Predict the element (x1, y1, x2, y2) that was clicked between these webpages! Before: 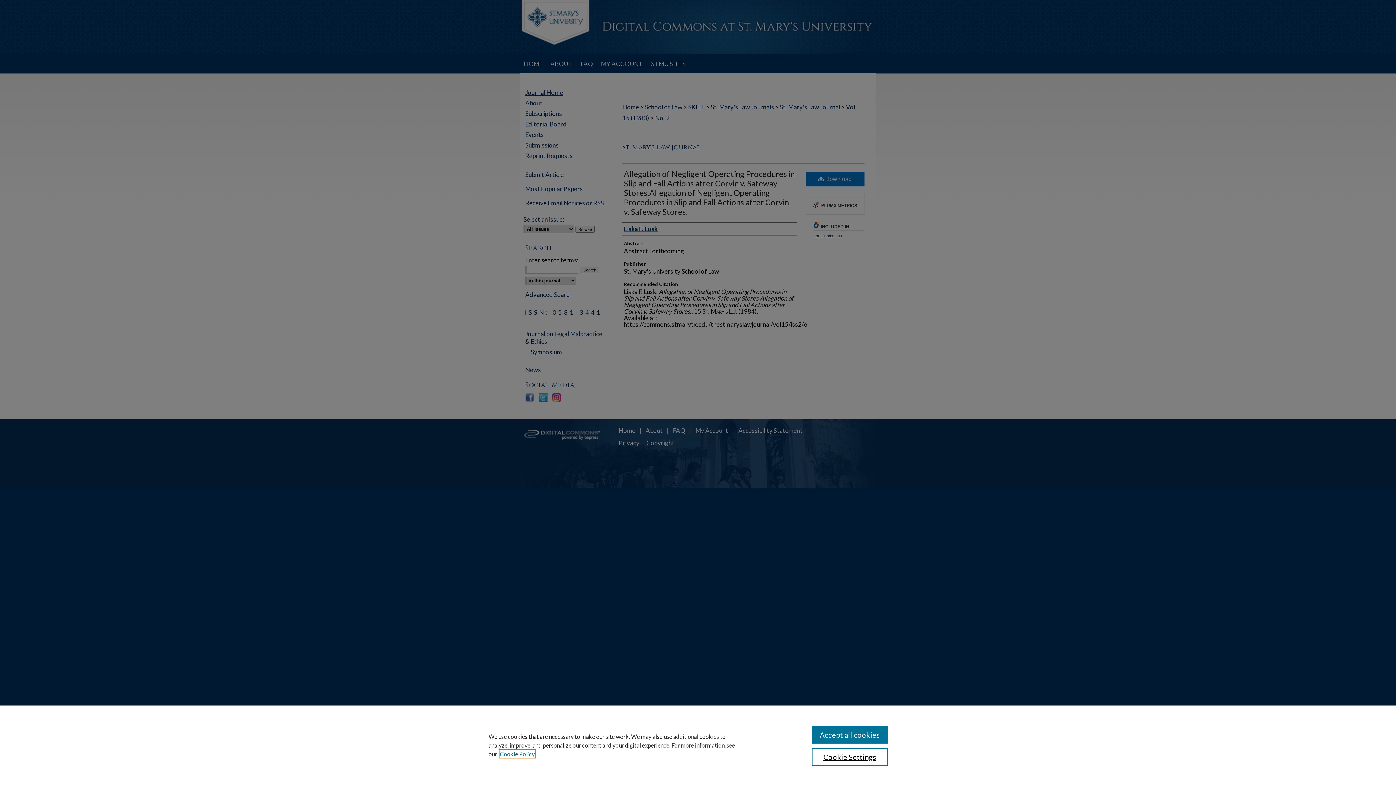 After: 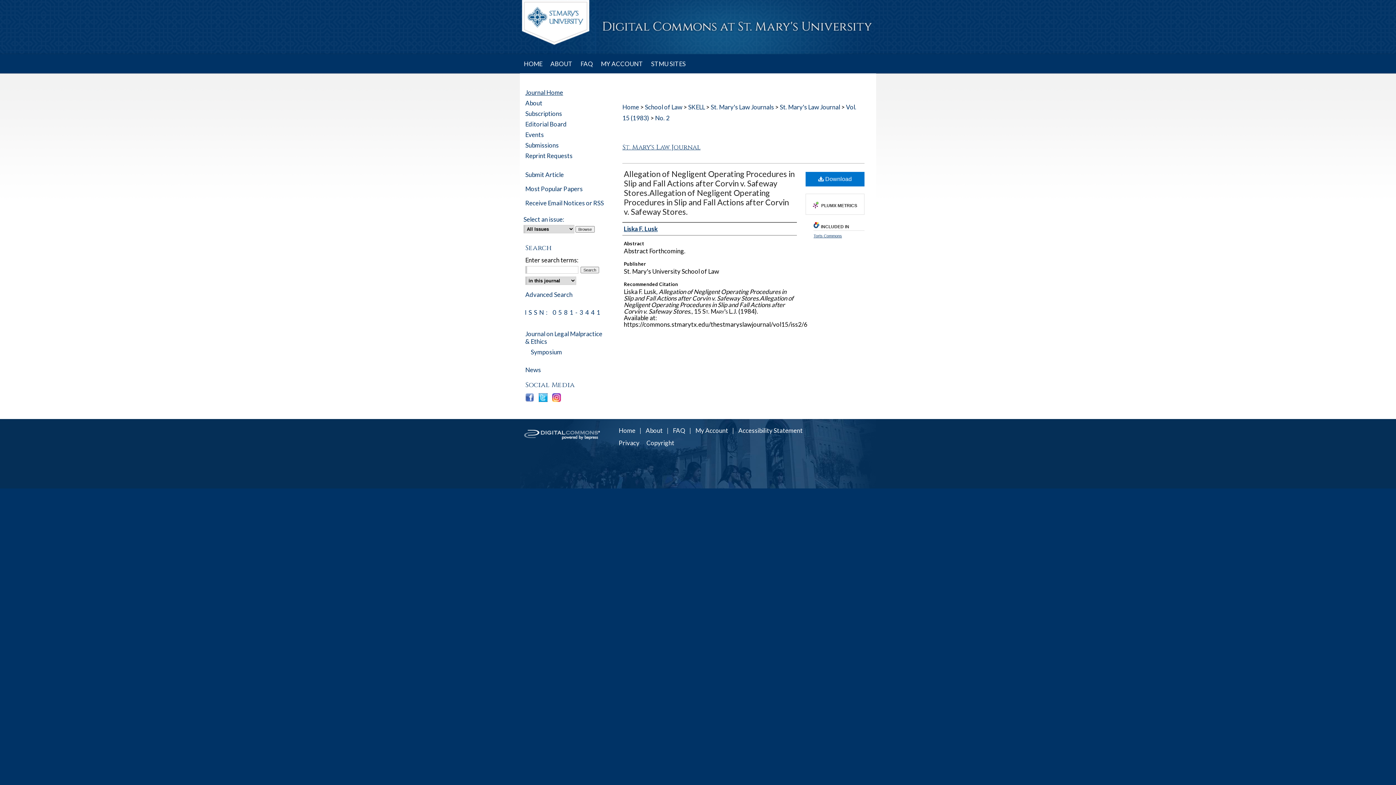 Action: bbox: (811, 726, 887, 744) label: Accept all cookies